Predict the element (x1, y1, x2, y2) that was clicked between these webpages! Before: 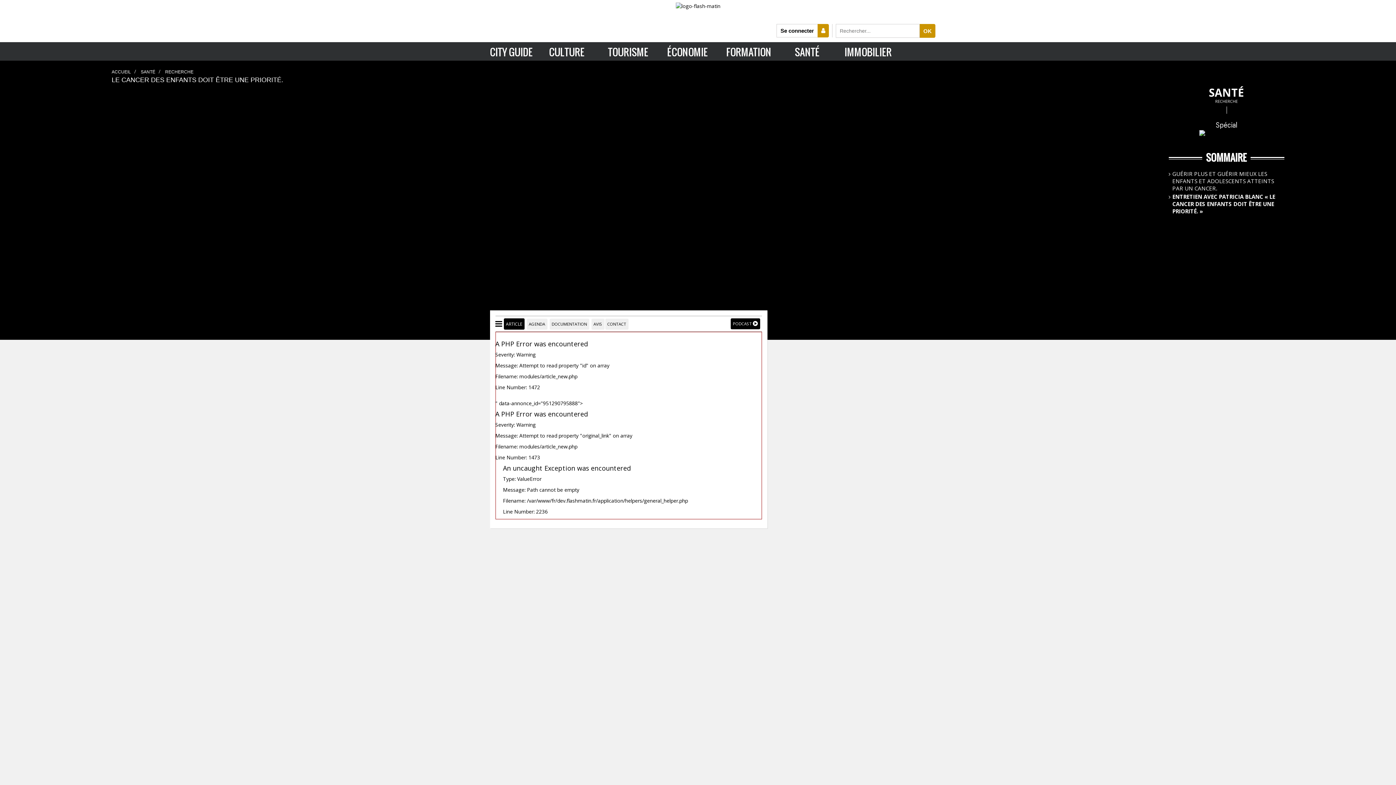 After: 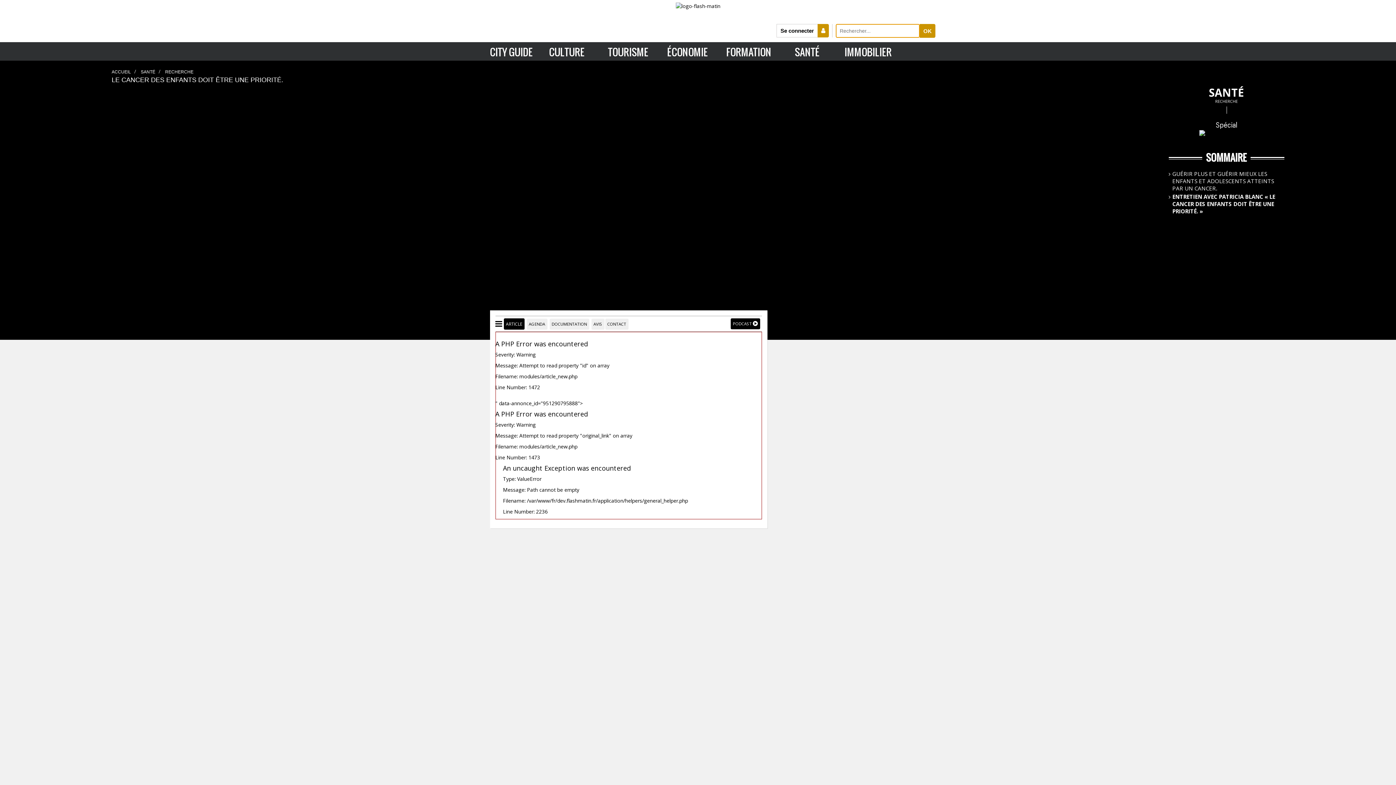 Action: bbox: (920, 24, 935, 37) label: OK